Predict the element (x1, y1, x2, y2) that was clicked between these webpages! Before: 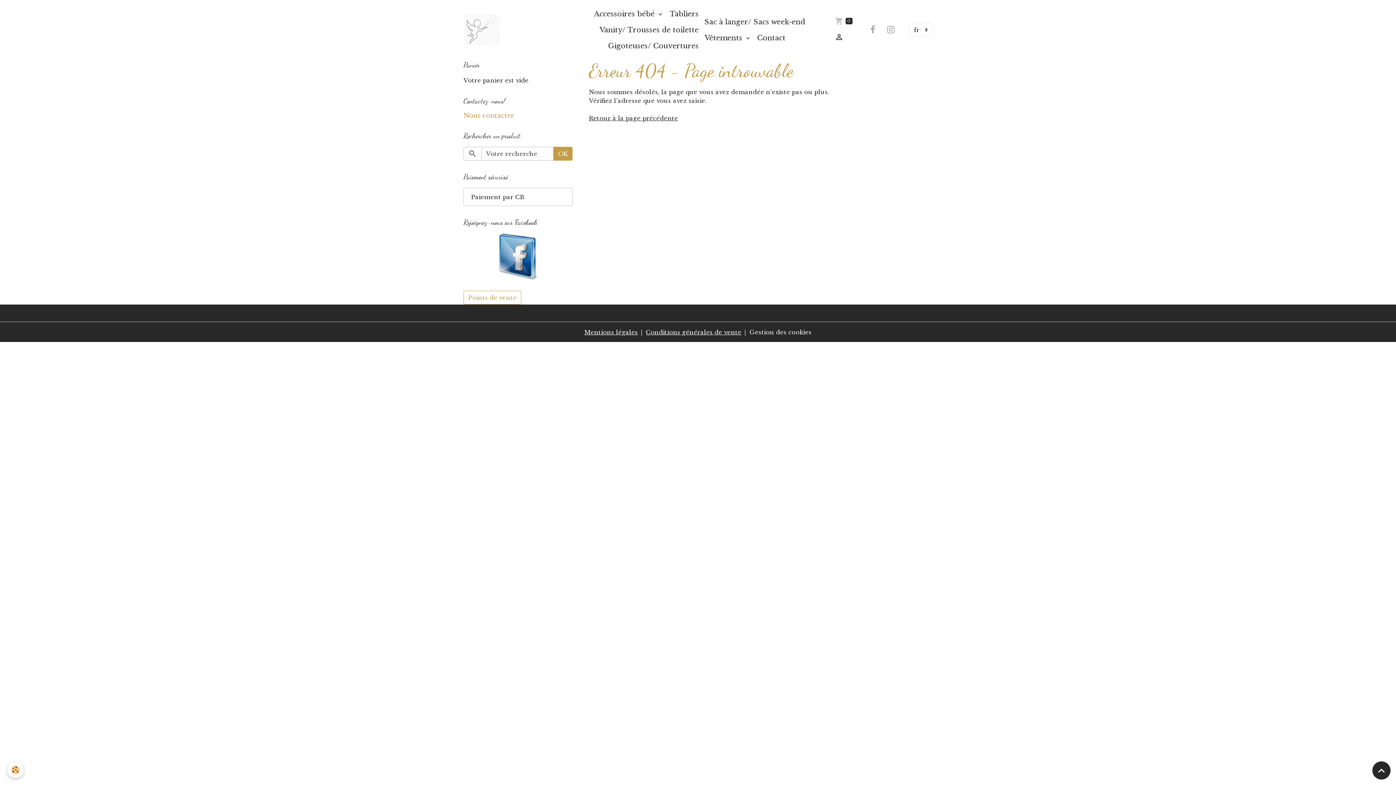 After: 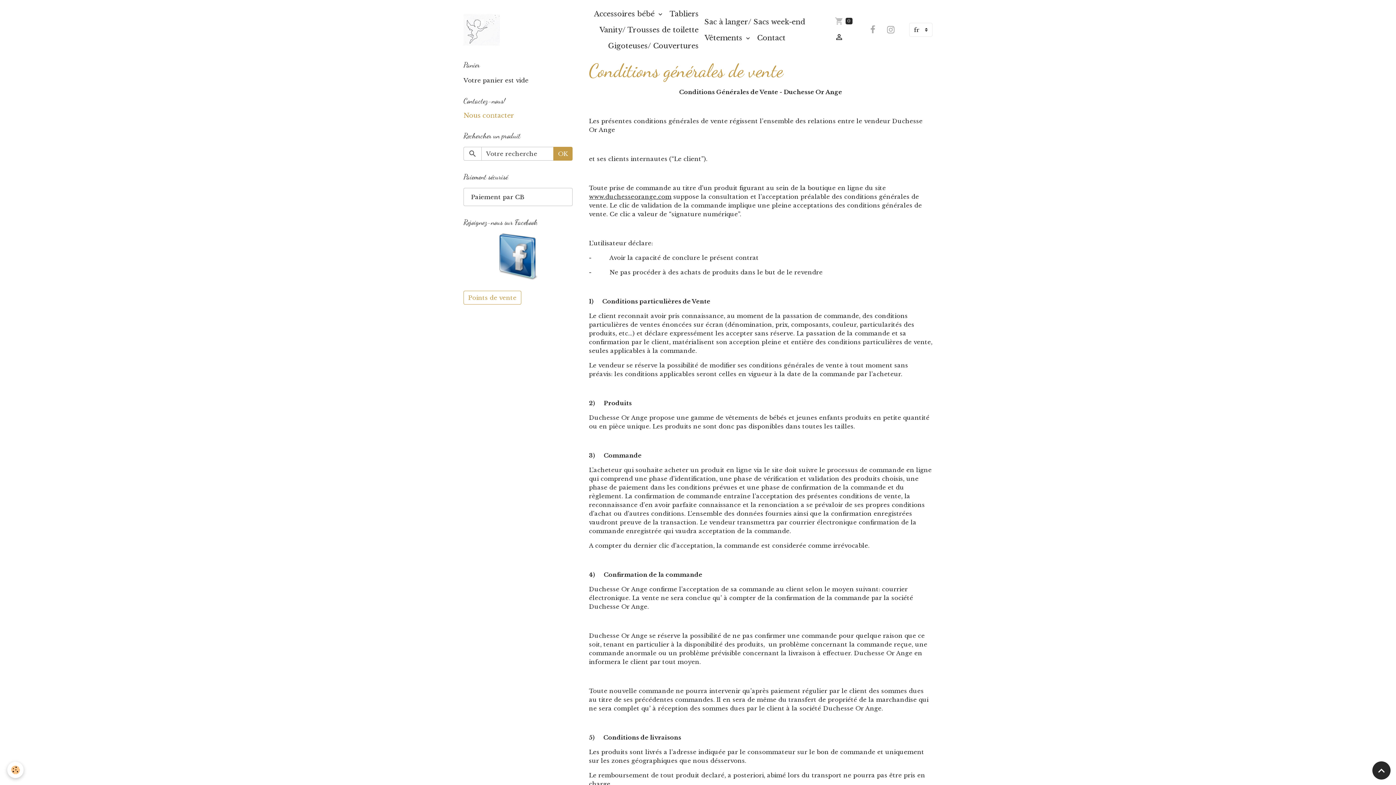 Action: bbox: (646, 328, 741, 336) label: Conditions générales de vente